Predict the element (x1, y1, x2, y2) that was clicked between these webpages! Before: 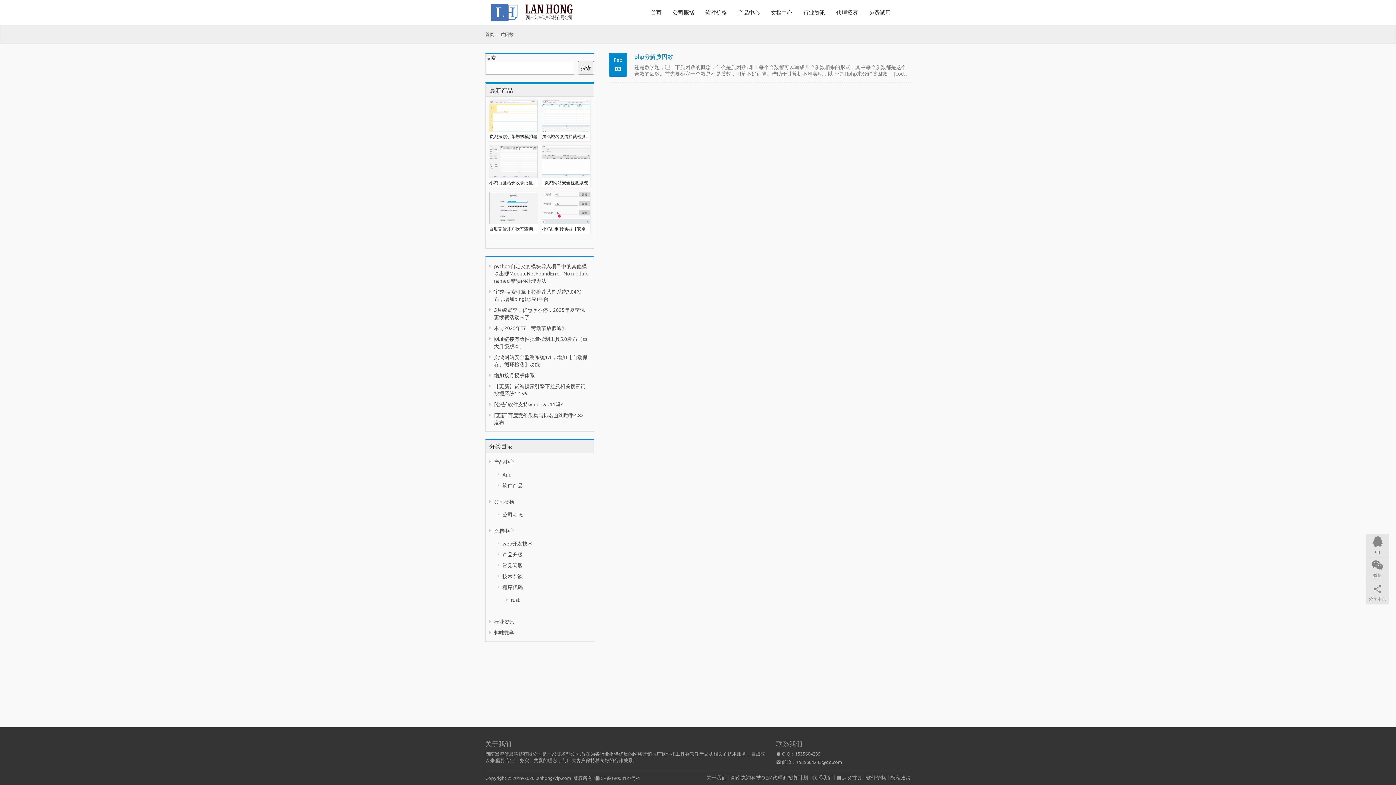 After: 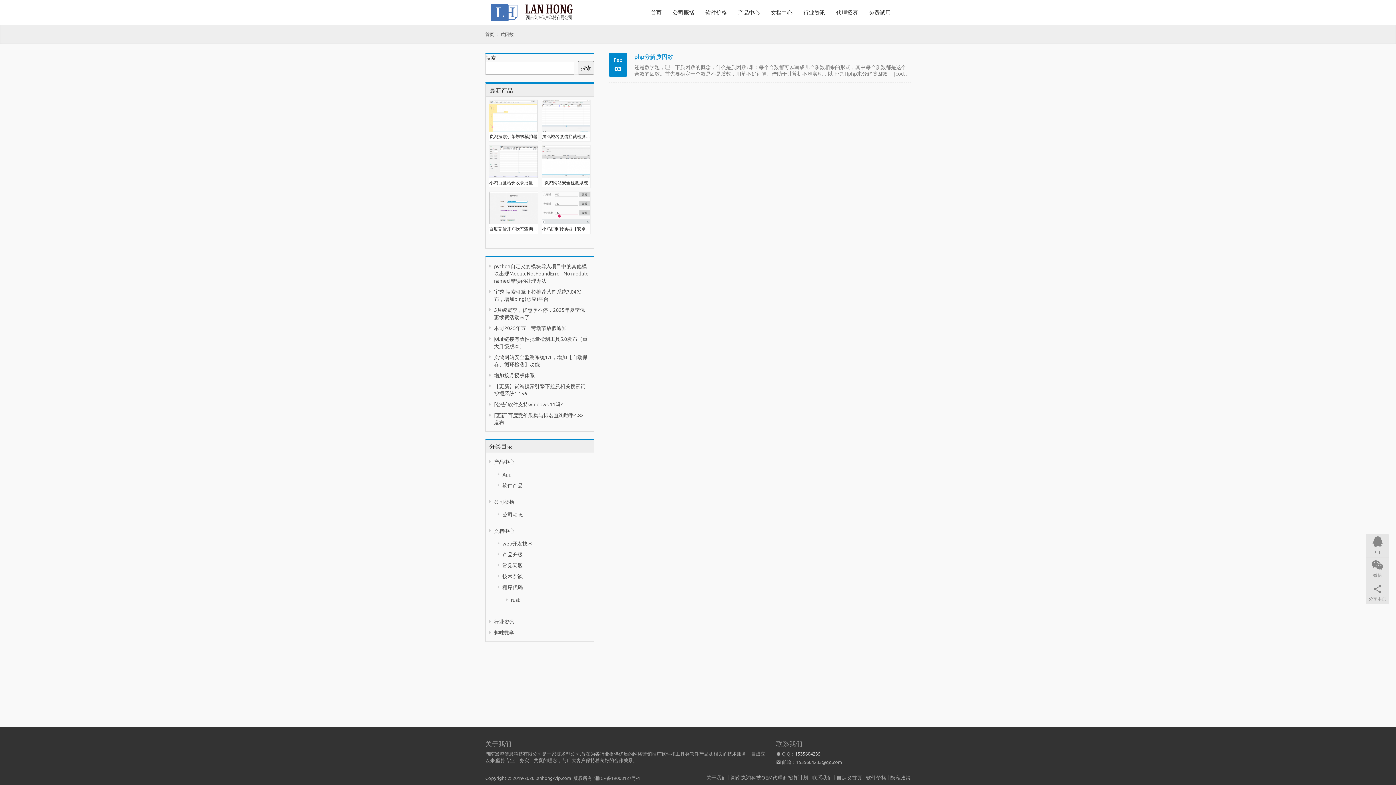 Action: label: 1535604235 bbox: (795, 750, 820, 757)